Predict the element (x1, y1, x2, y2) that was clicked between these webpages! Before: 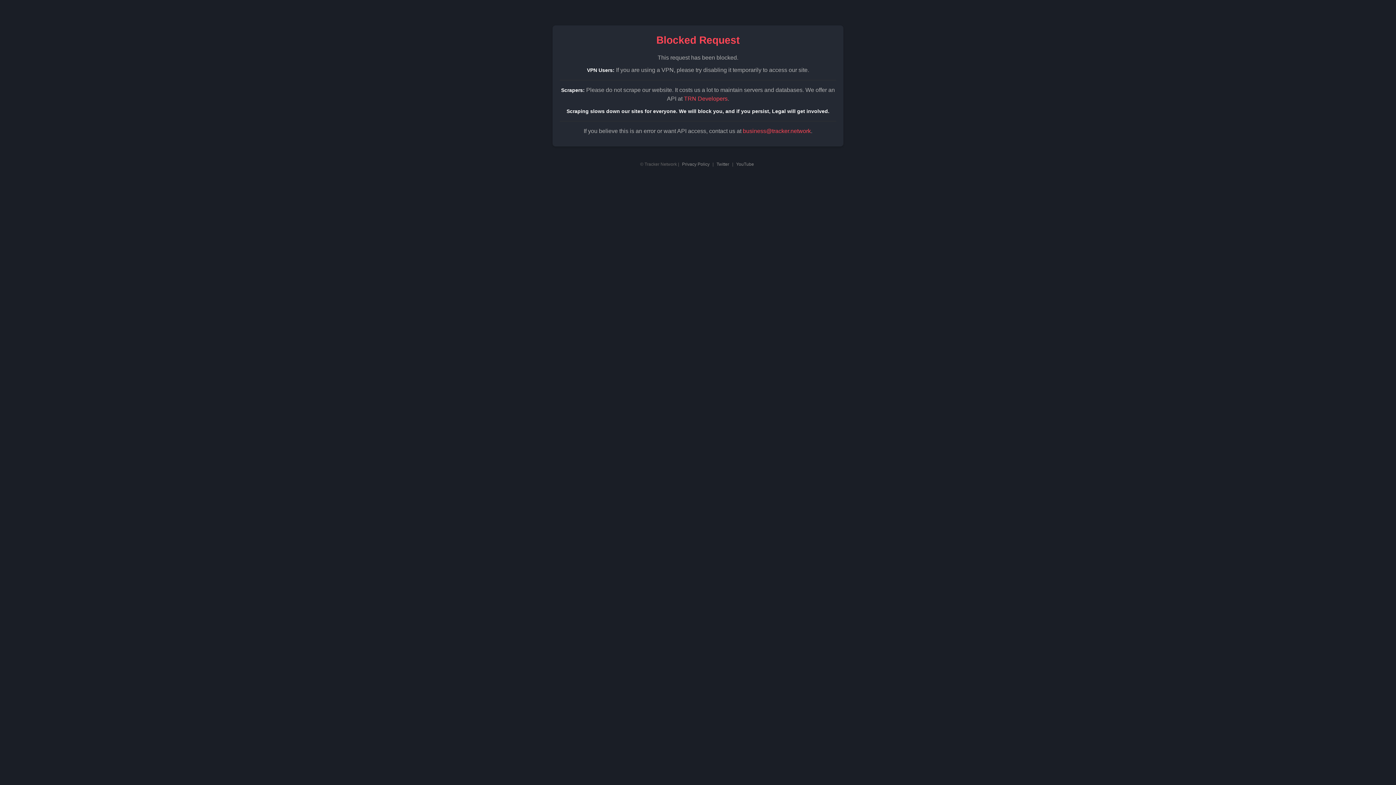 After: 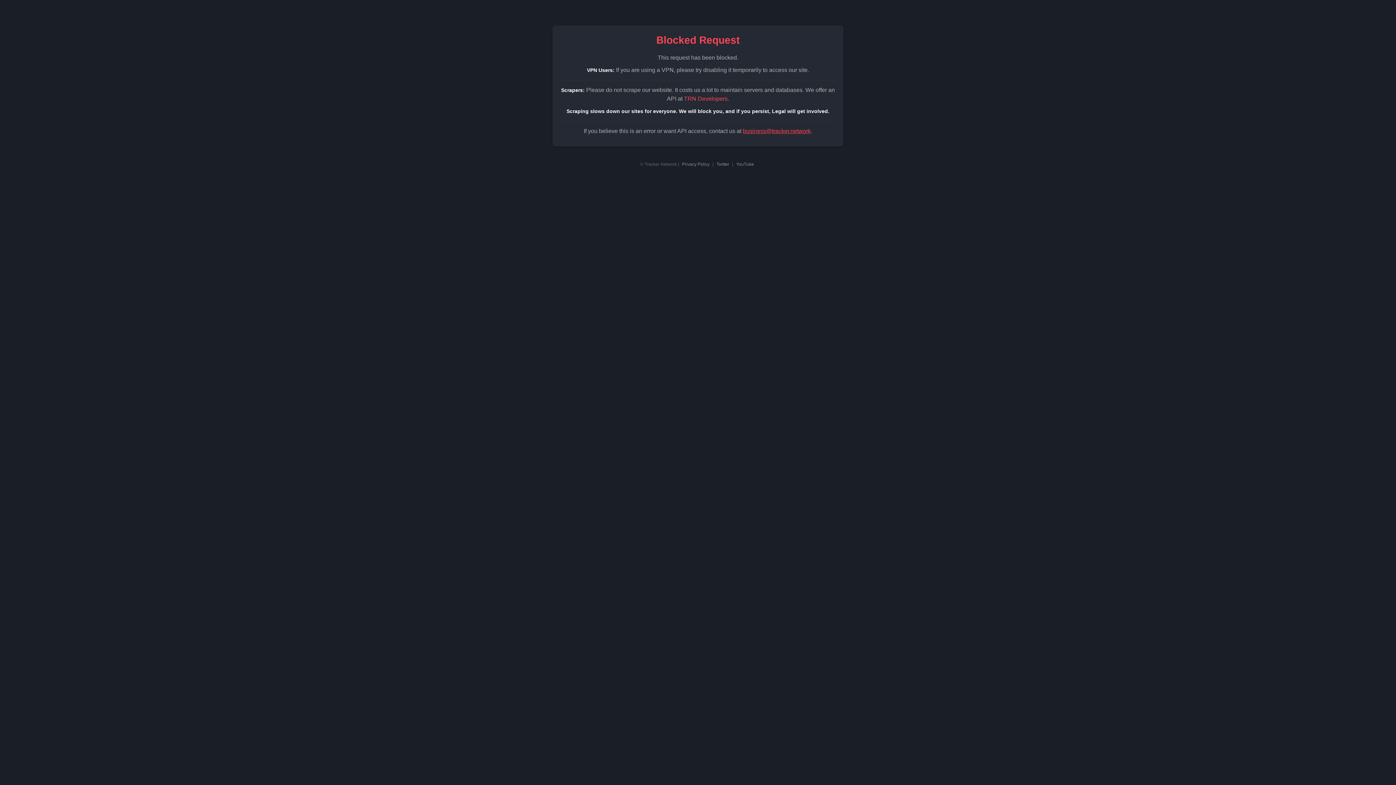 Action: label: business@tracker.network bbox: (743, 128, 811, 134)